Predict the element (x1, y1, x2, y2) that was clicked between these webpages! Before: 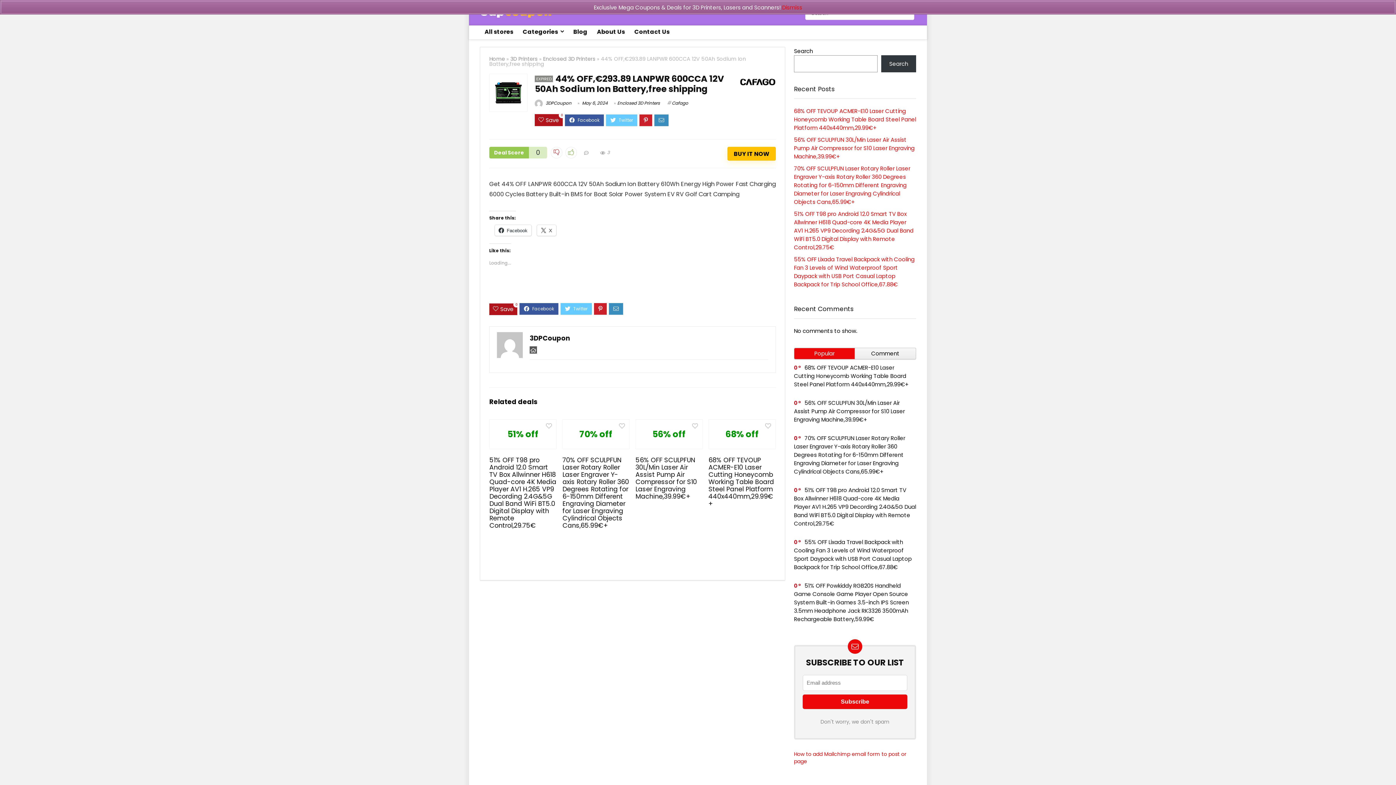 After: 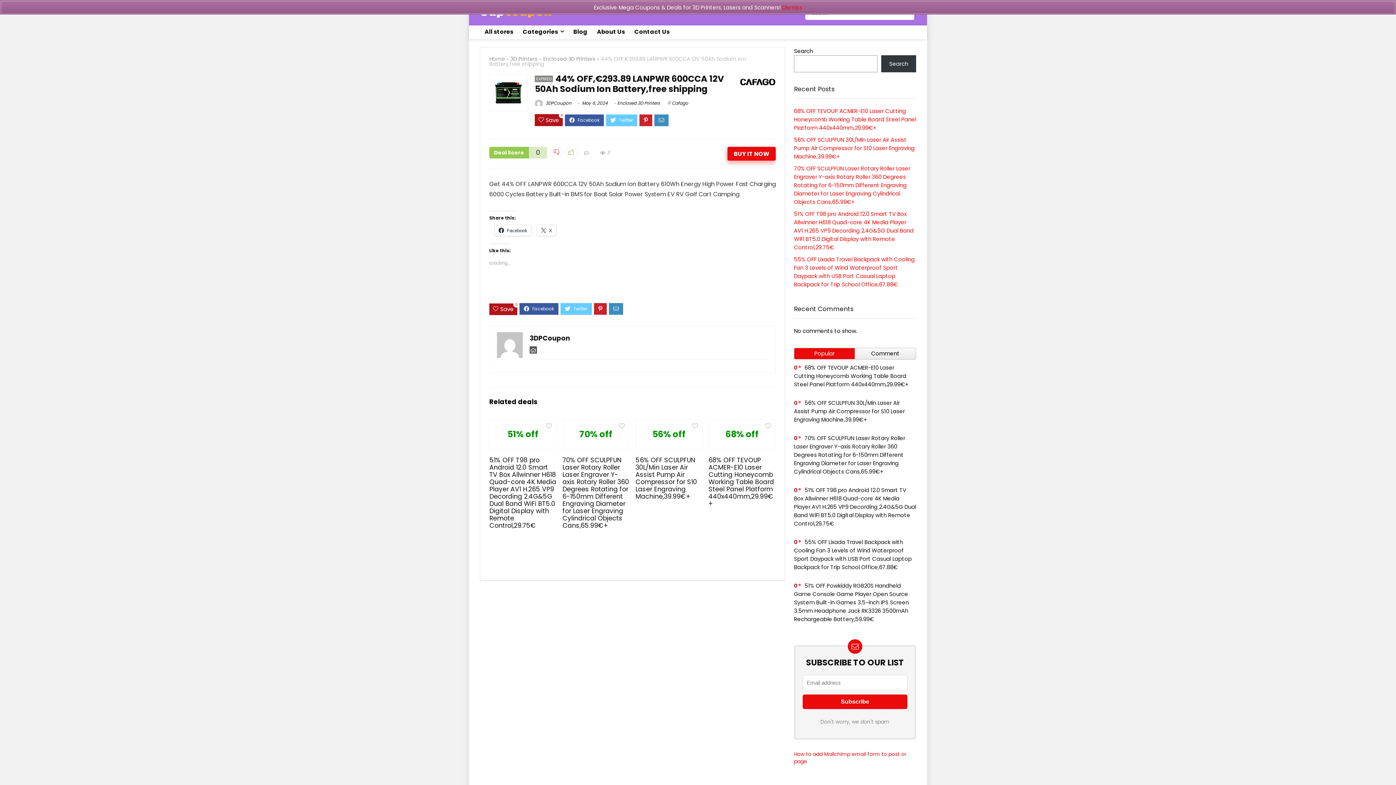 Action: bbox: (727, 147, 776, 160) label: BUY IT NOW